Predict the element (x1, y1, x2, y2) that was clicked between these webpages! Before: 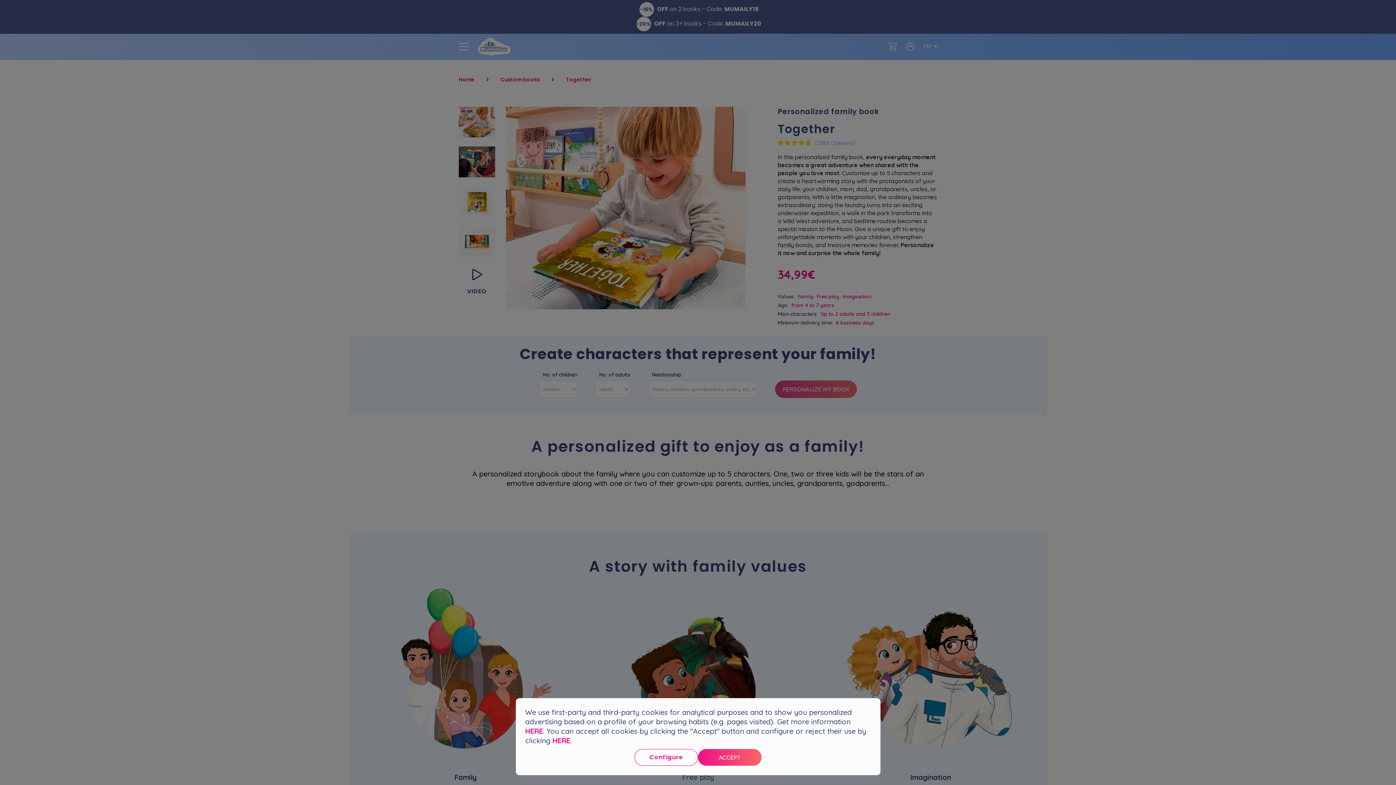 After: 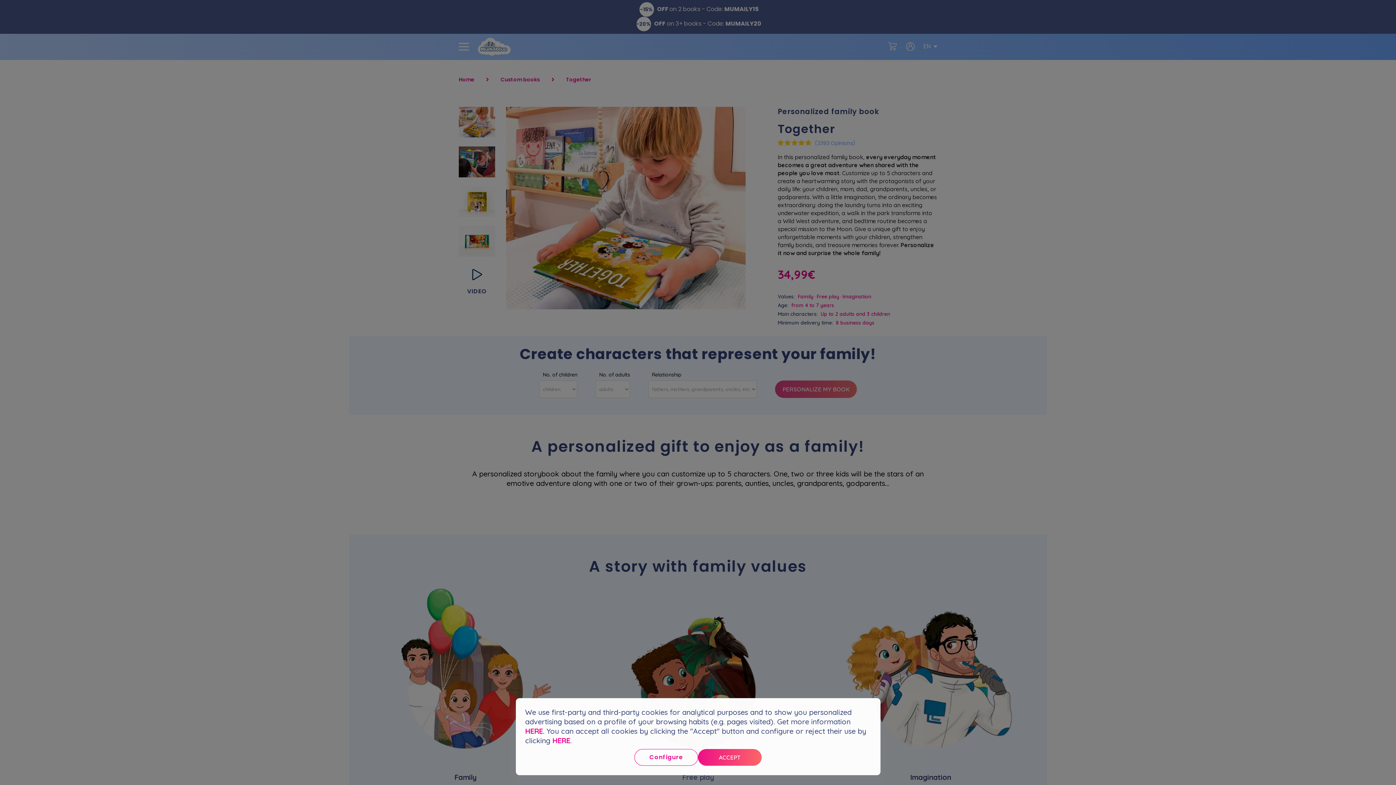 Action: bbox: (525, 726, 543, 736) label: HERE